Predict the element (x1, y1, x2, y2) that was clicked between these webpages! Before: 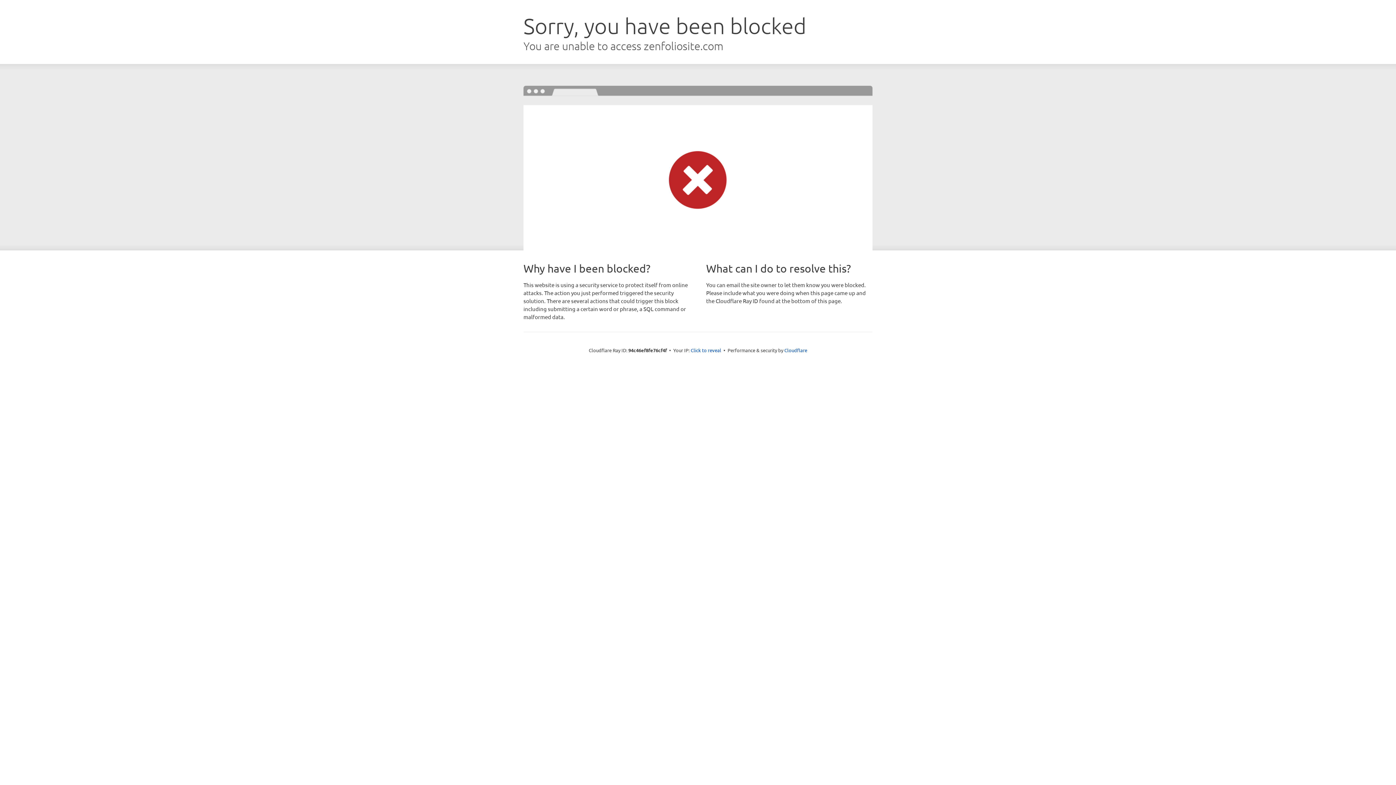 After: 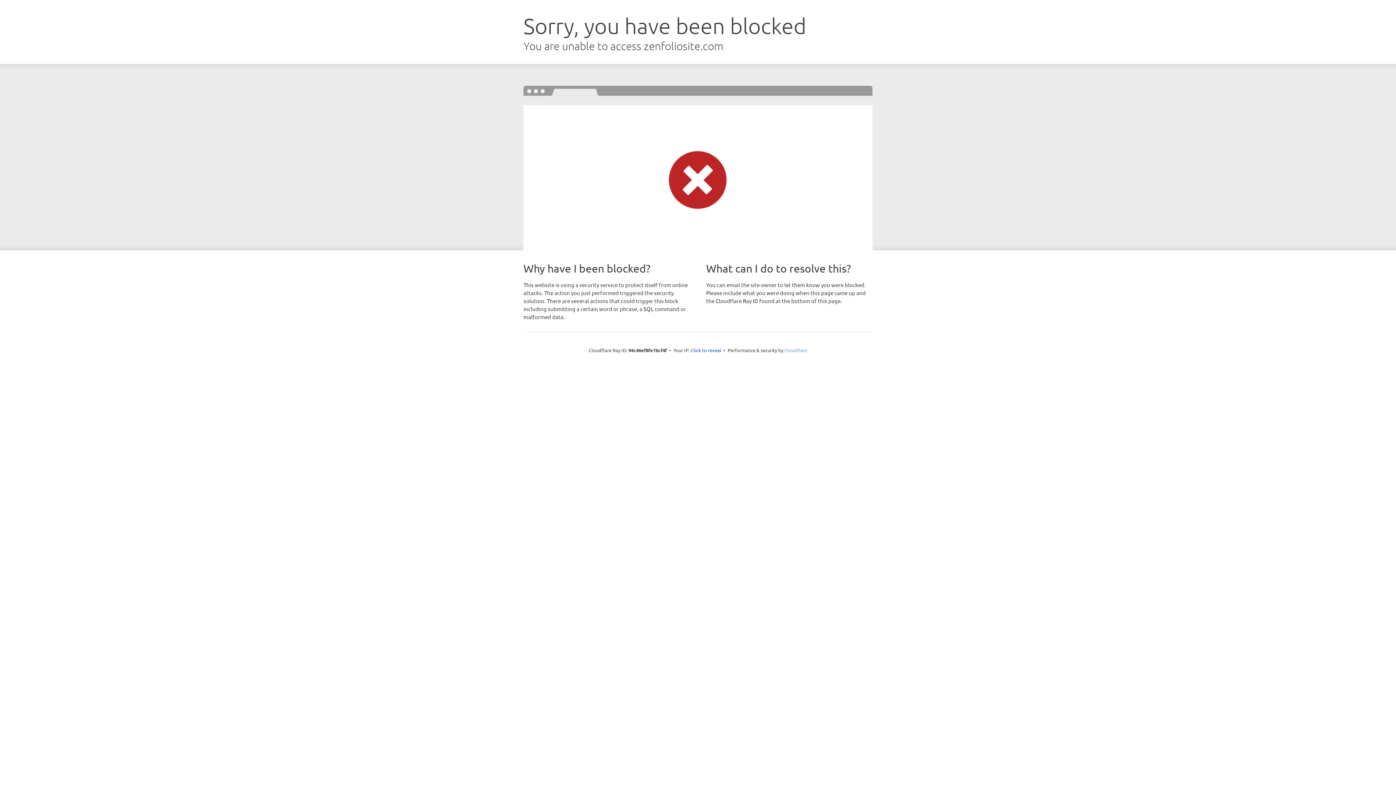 Action: bbox: (784, 347, 807, 353) label: Cloudflare